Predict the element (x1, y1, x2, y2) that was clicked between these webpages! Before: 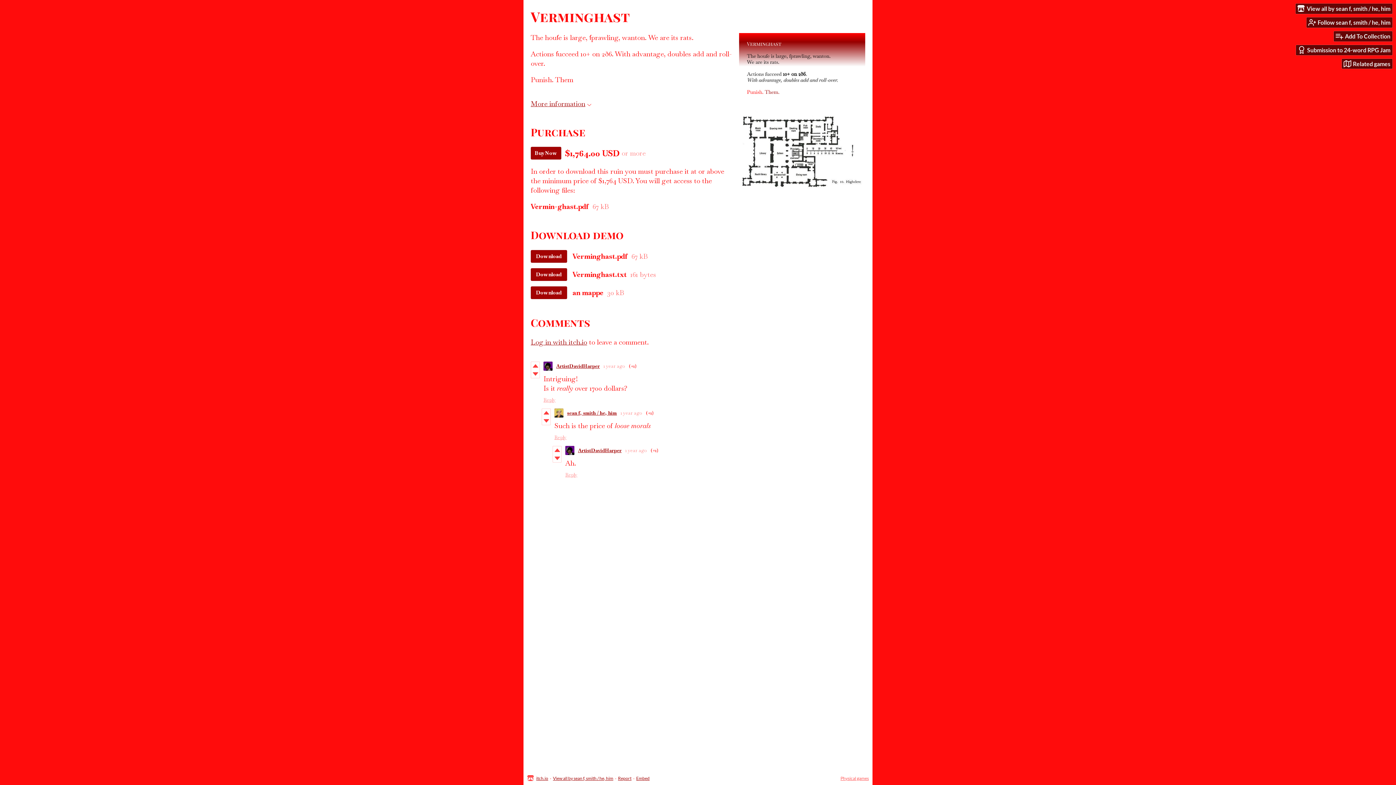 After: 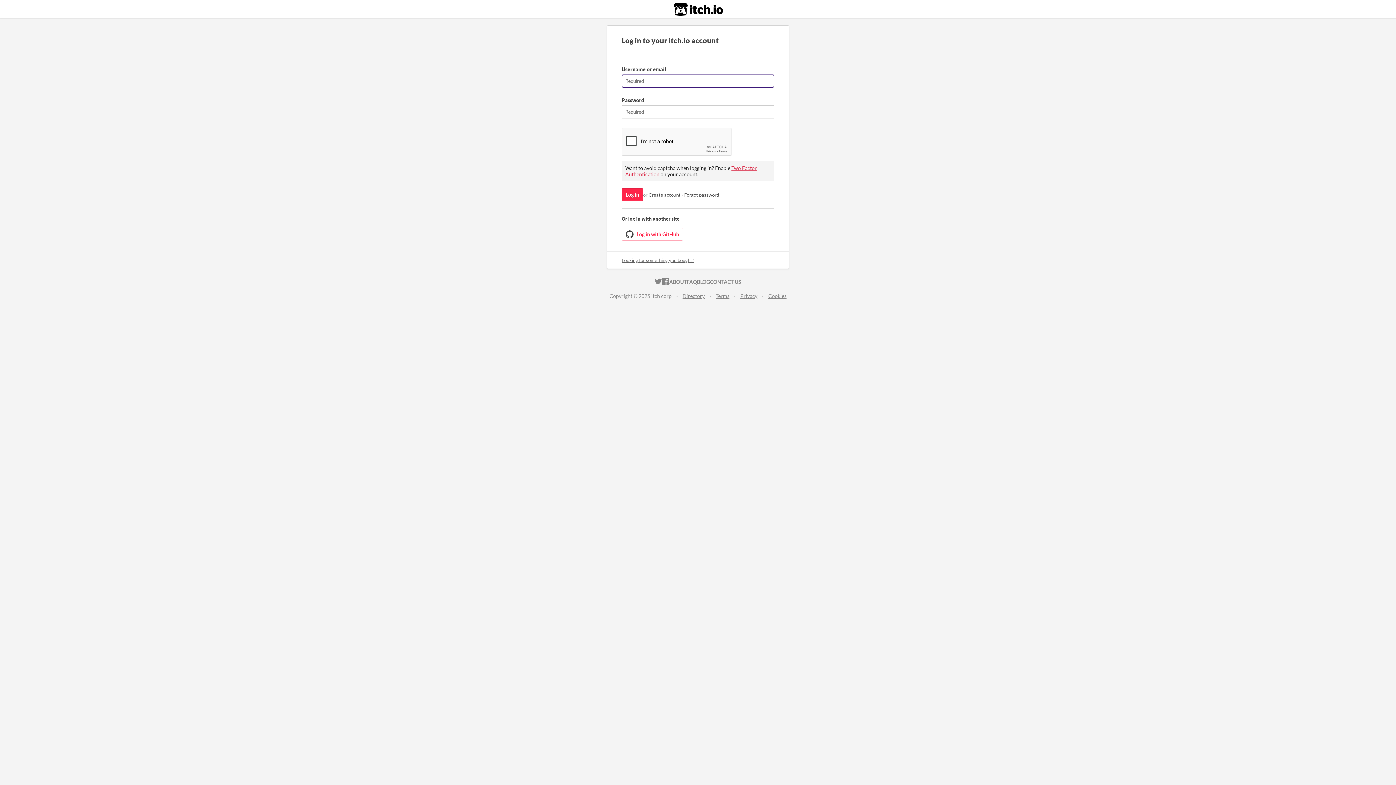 Action: label: Add To Collection bbox: (1334, 31, 1392, 41)